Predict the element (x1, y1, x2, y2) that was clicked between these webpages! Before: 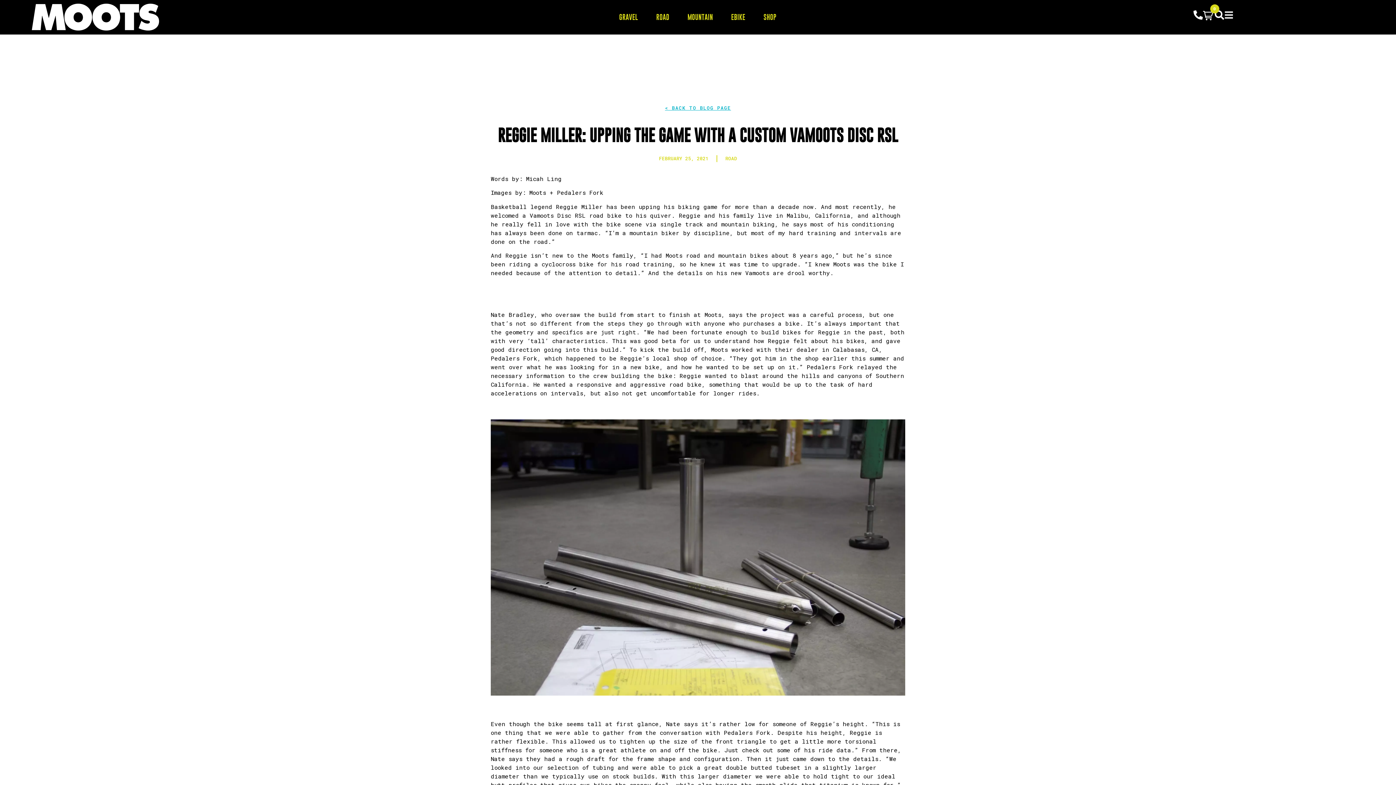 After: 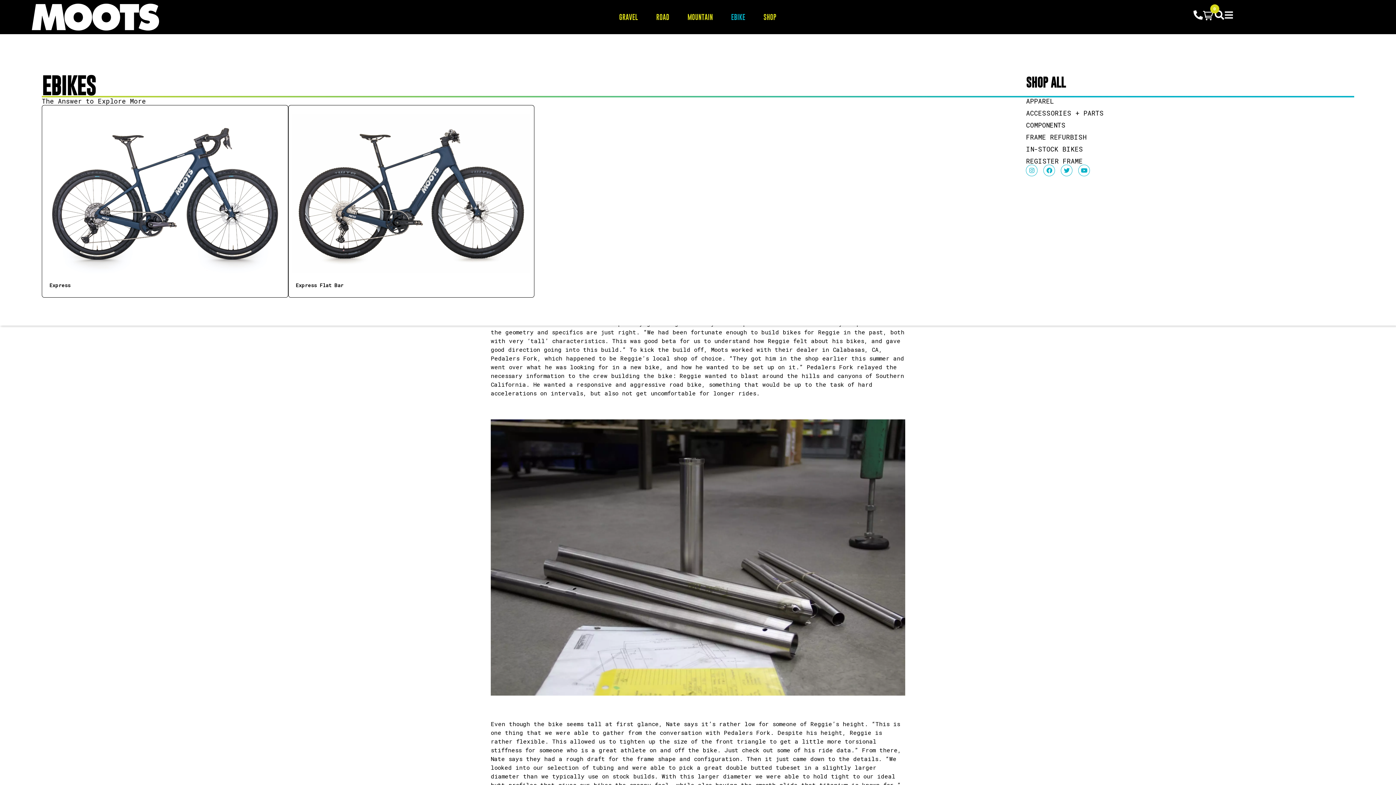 Action: label: EBIKE bbox: (727, 9, 749, 25)